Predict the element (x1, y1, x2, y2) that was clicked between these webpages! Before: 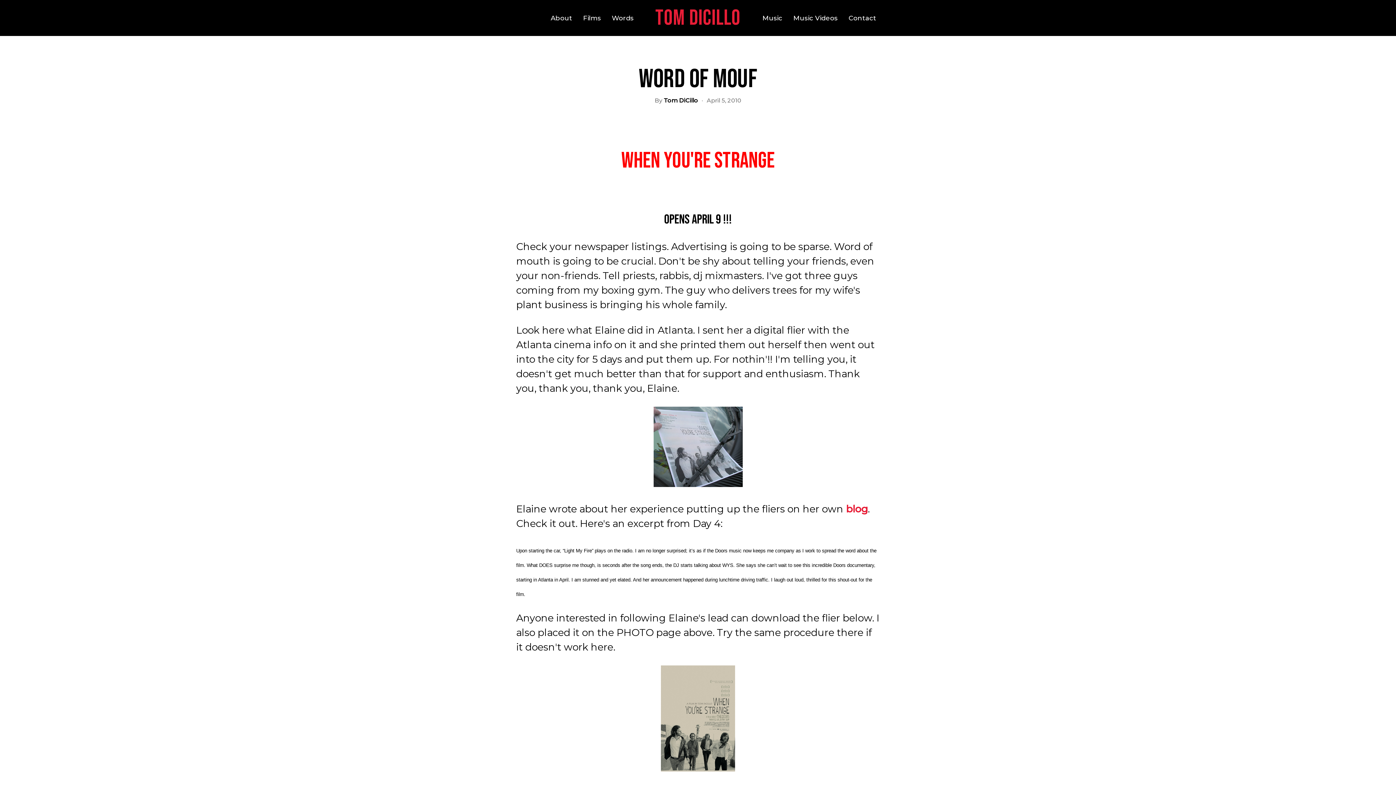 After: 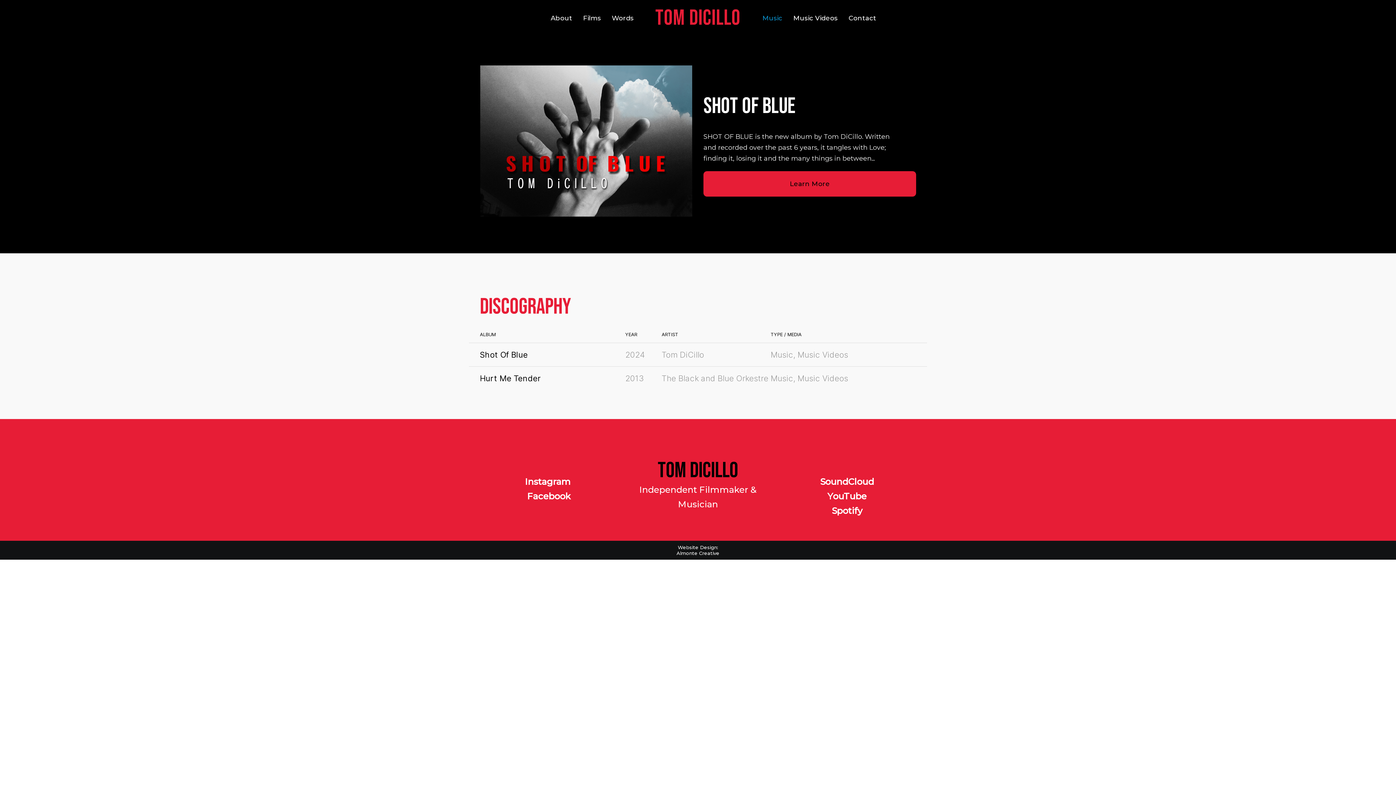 Action: bbox: (751, 36, 799, 47) label: Music